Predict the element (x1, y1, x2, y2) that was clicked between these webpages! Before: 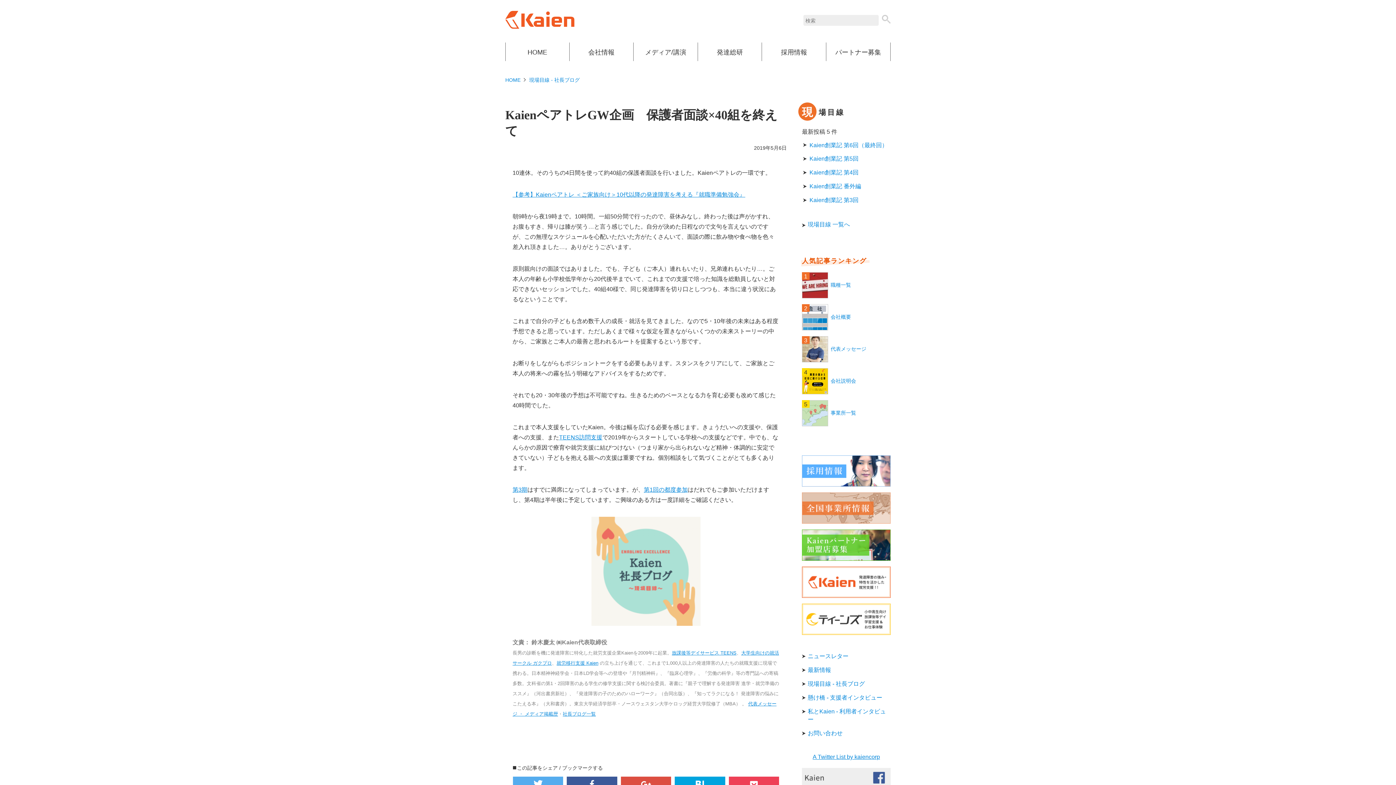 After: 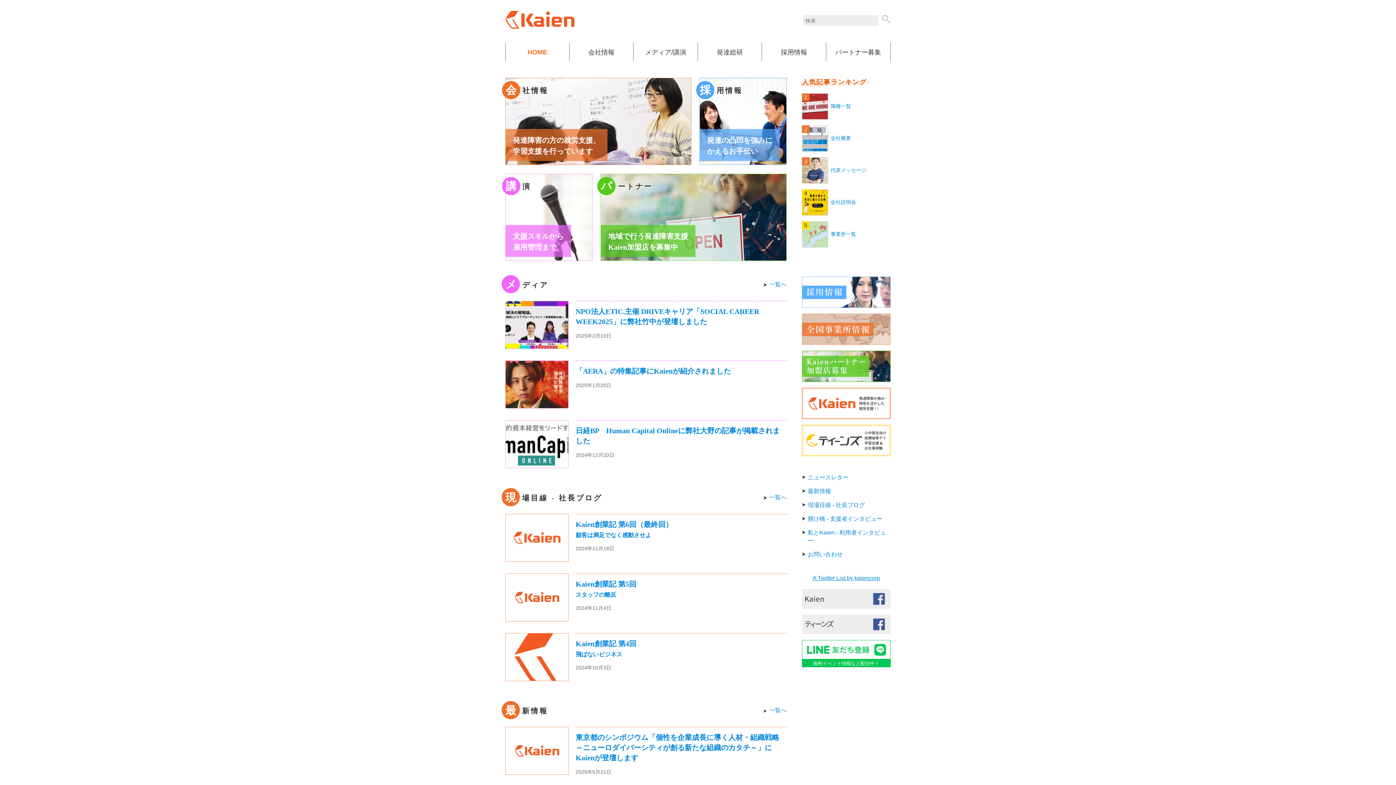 Action: bbox: (505, 10, 574, 28)